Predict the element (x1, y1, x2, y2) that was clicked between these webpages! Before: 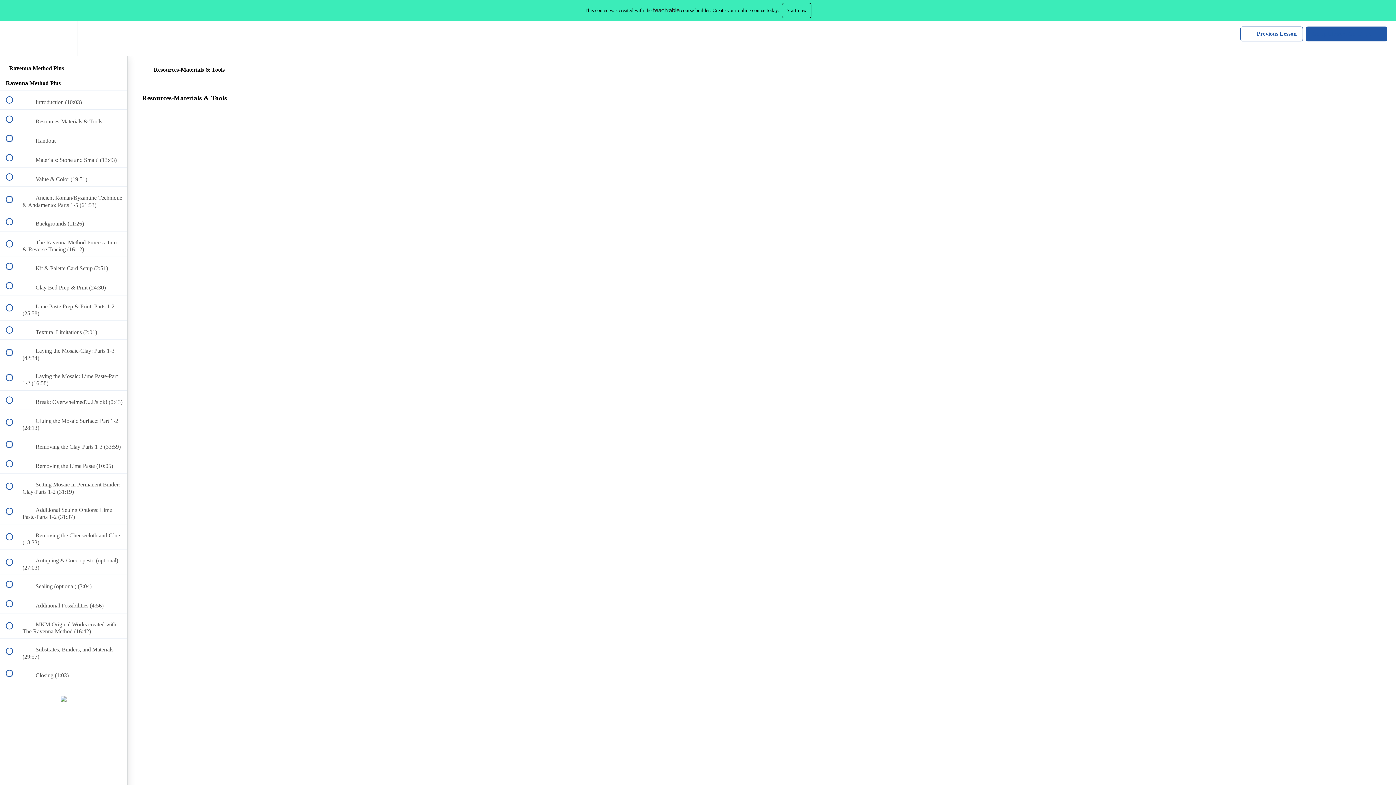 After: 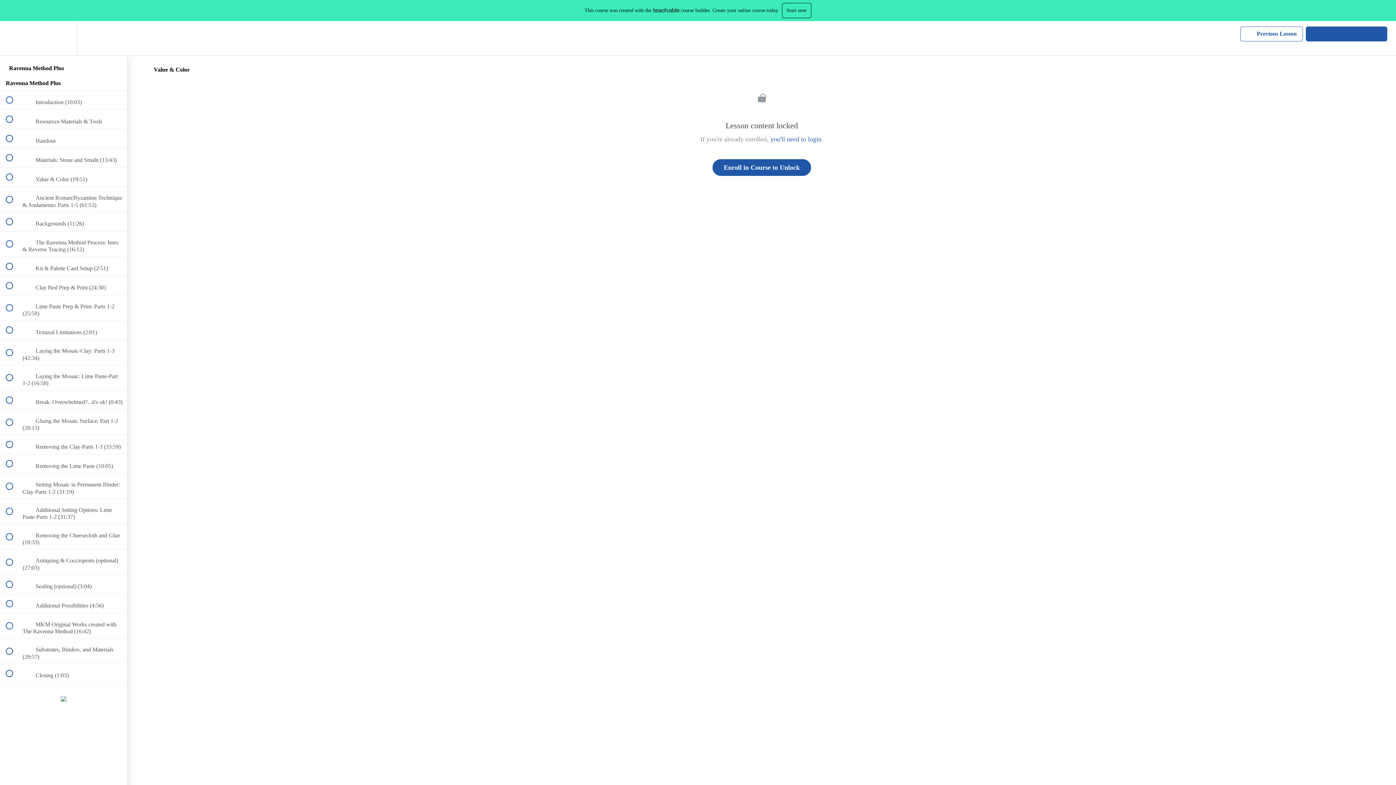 Action: label:  
 Value & Color (19:51) bbox: (0, 167, 127, 186)